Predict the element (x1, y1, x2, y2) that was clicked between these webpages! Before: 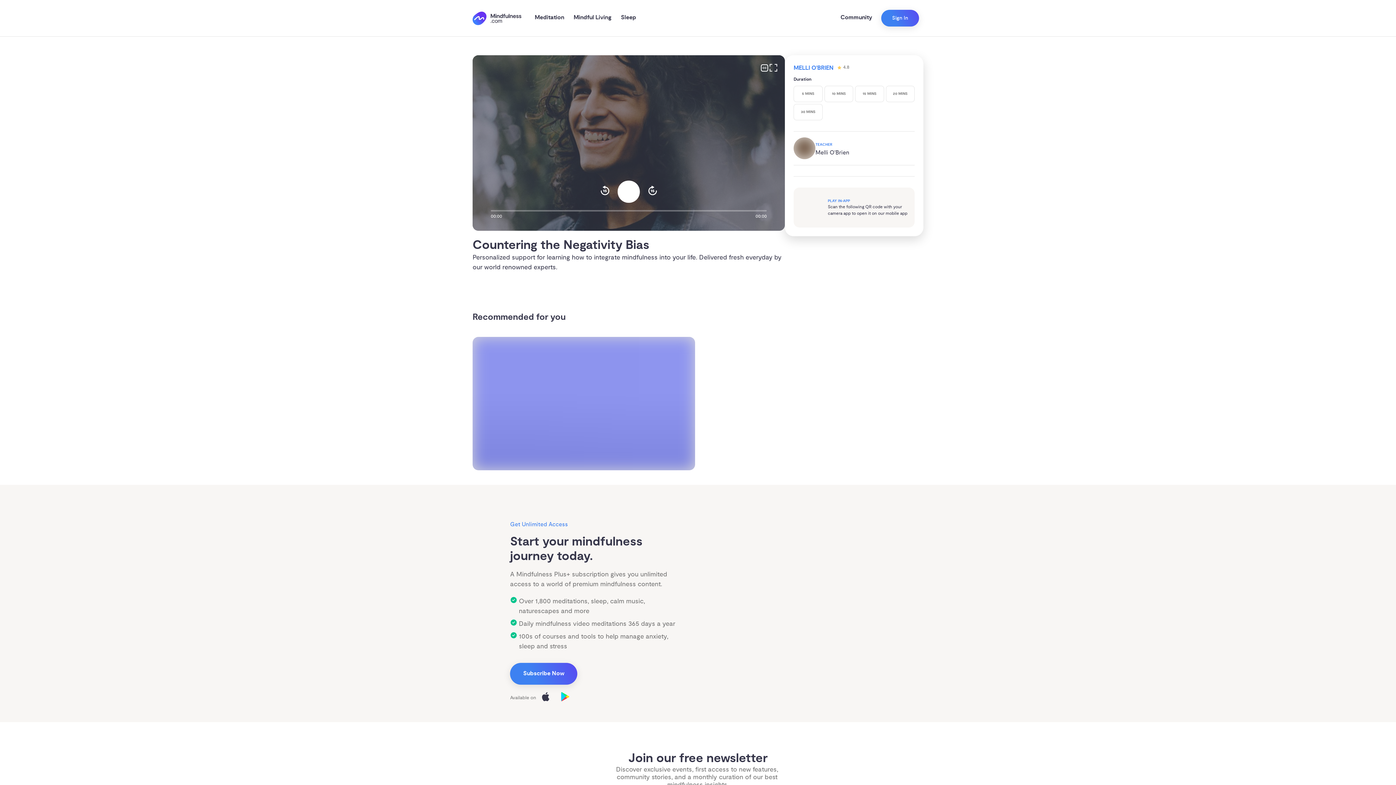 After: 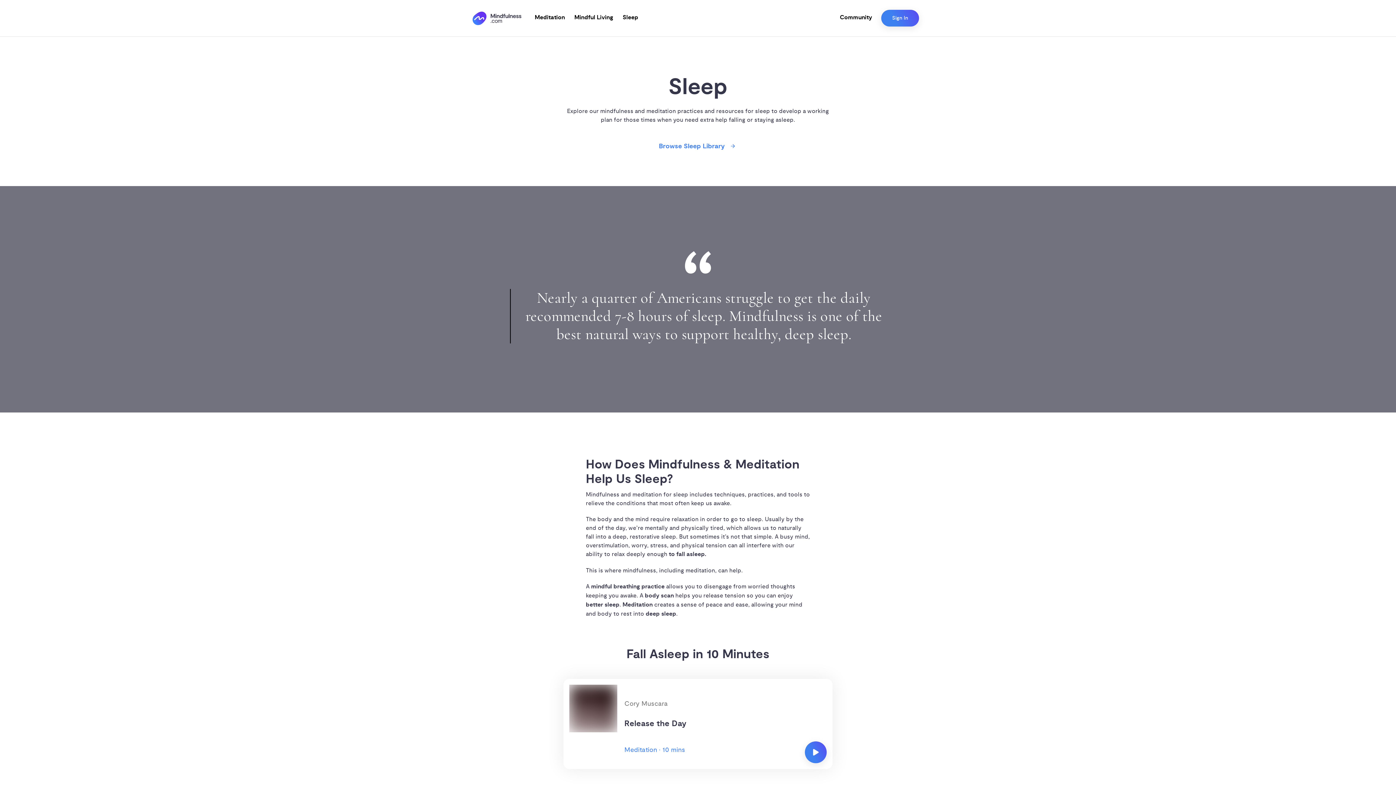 Action: bbox: (616, 0, 641, 35) label: Sleep